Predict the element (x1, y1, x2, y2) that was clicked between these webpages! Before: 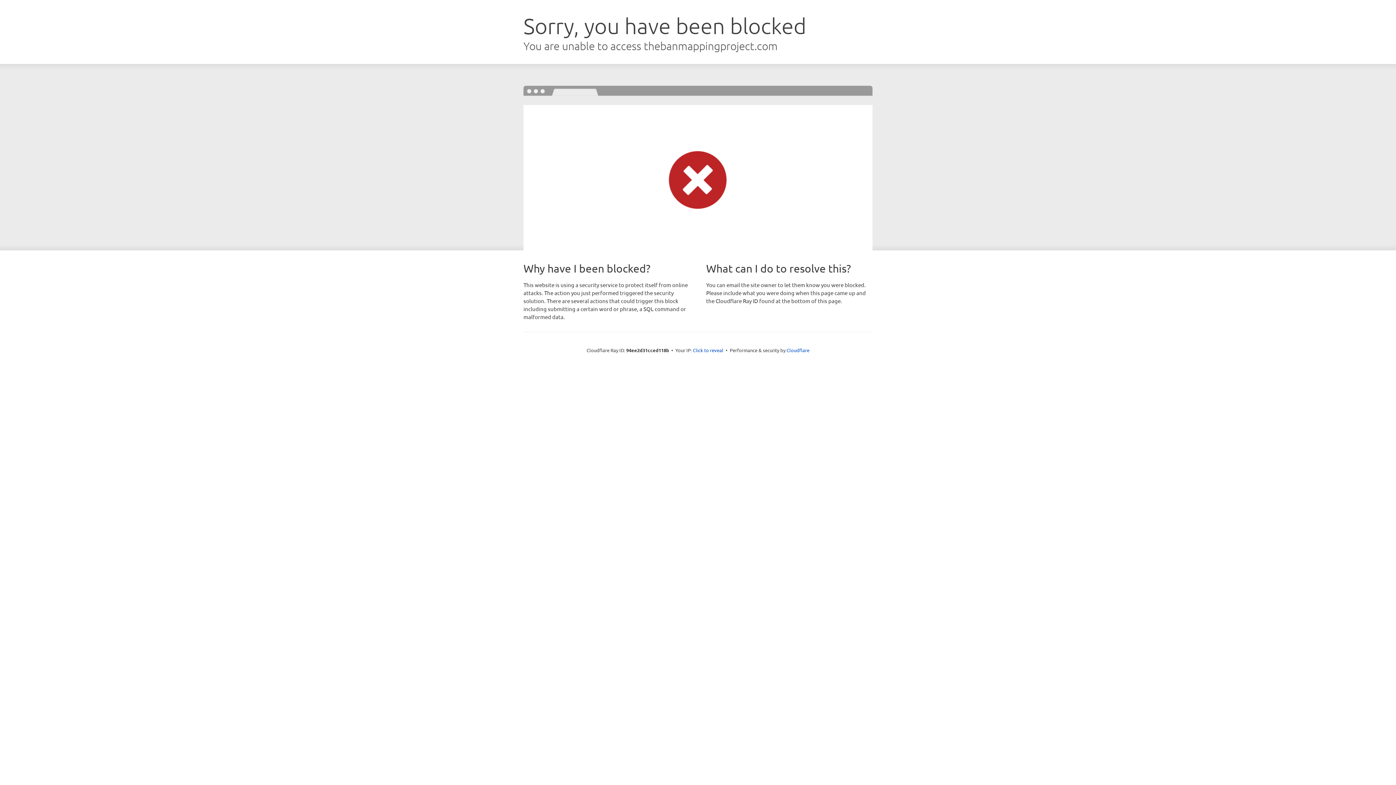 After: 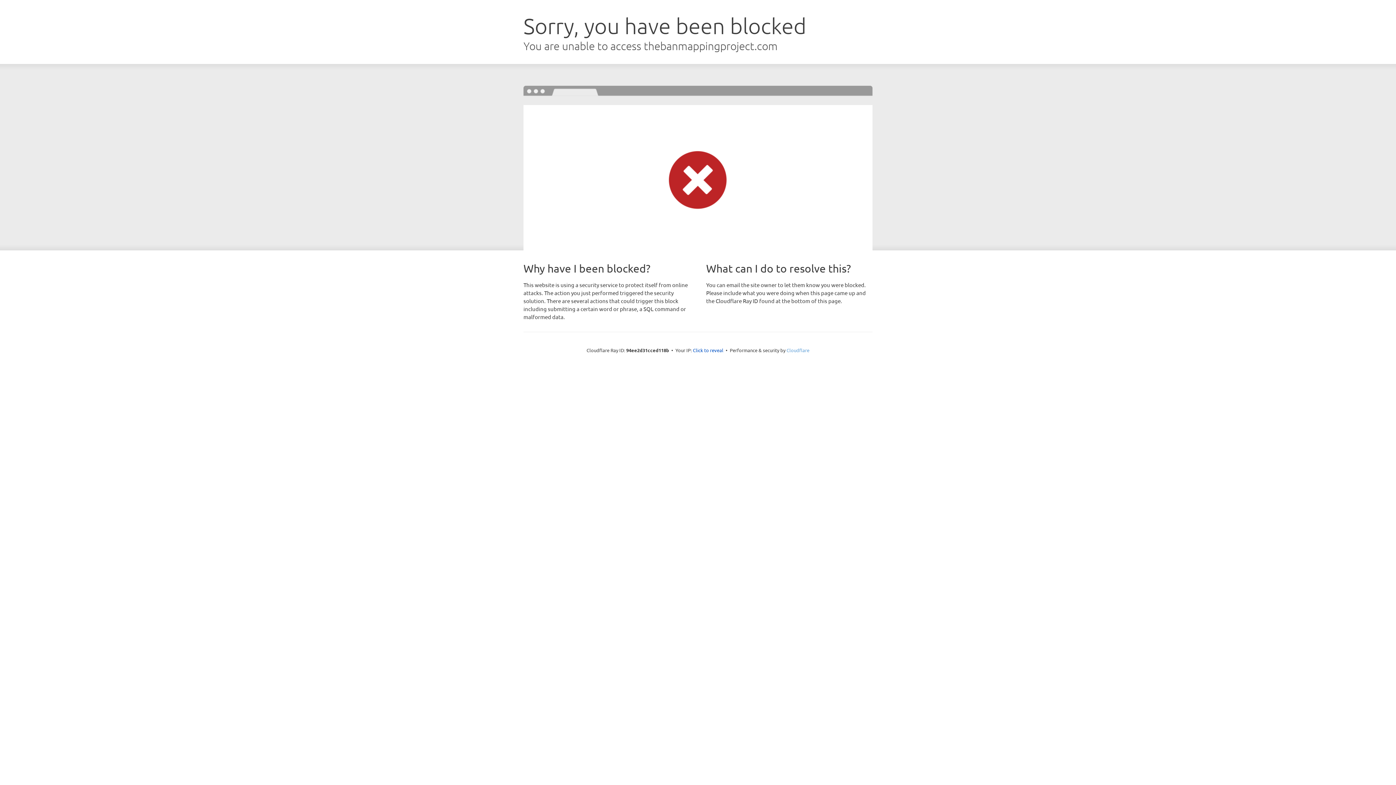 Action: label: Cloudflare bbox: (786, 347, 809, 353)